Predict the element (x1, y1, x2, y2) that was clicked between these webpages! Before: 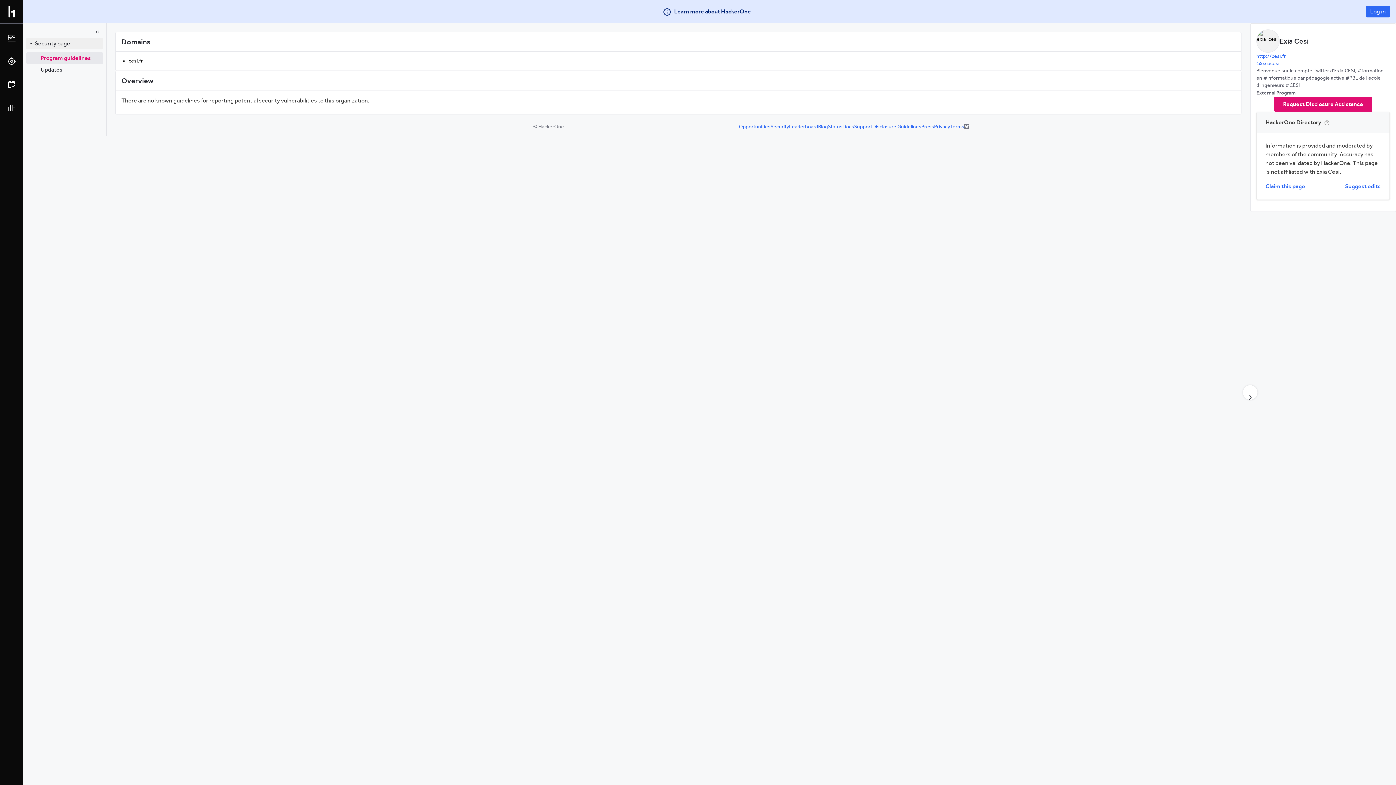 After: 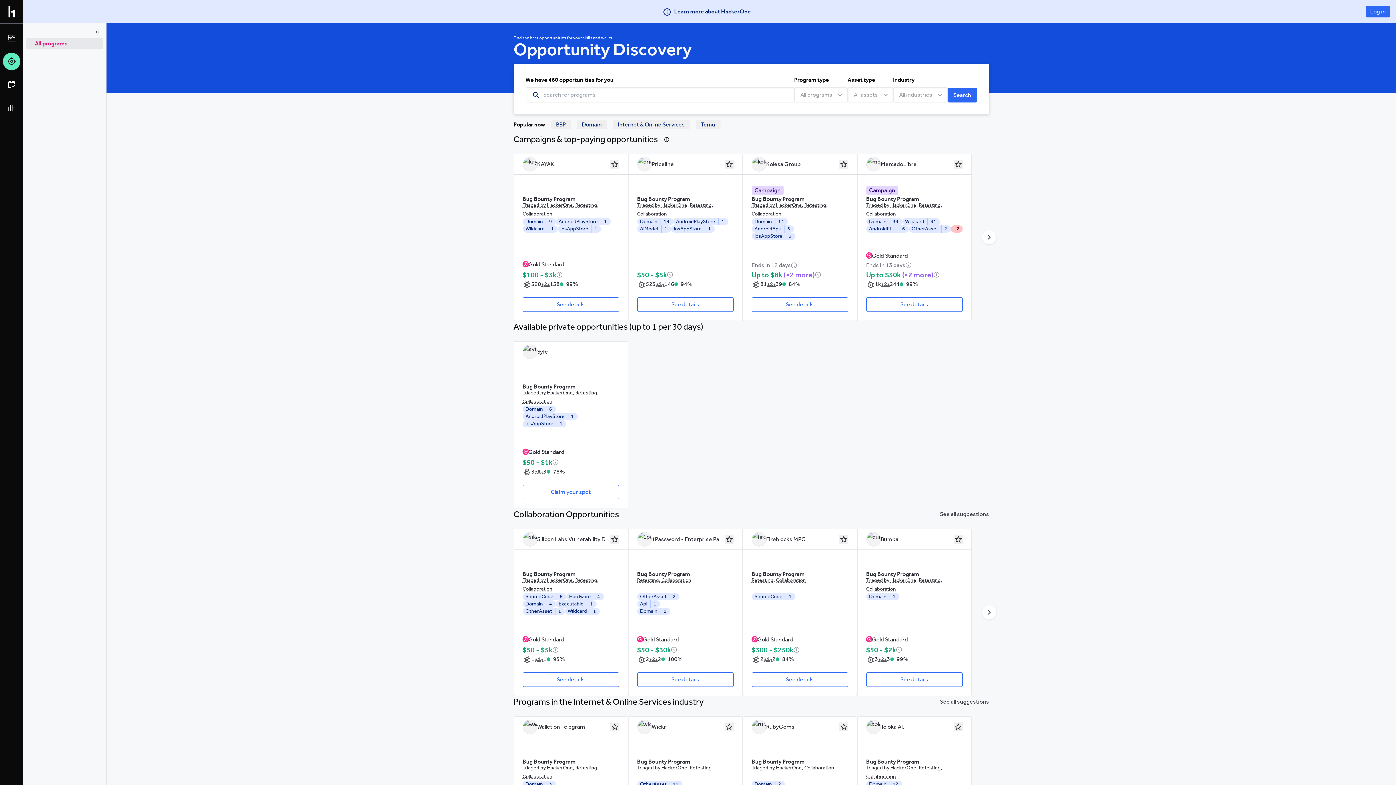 Action: label: Opportunities bbox: (739, 117, 770, 123)